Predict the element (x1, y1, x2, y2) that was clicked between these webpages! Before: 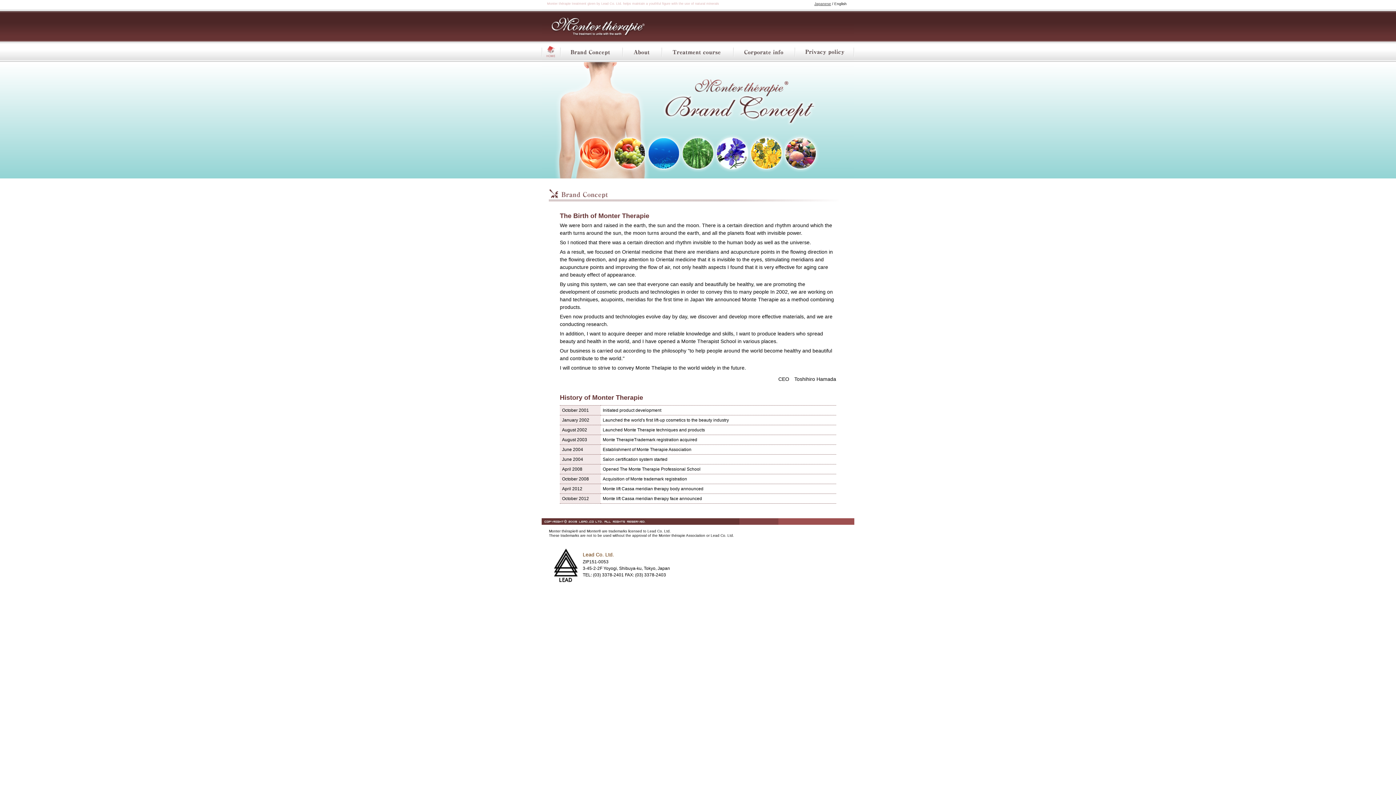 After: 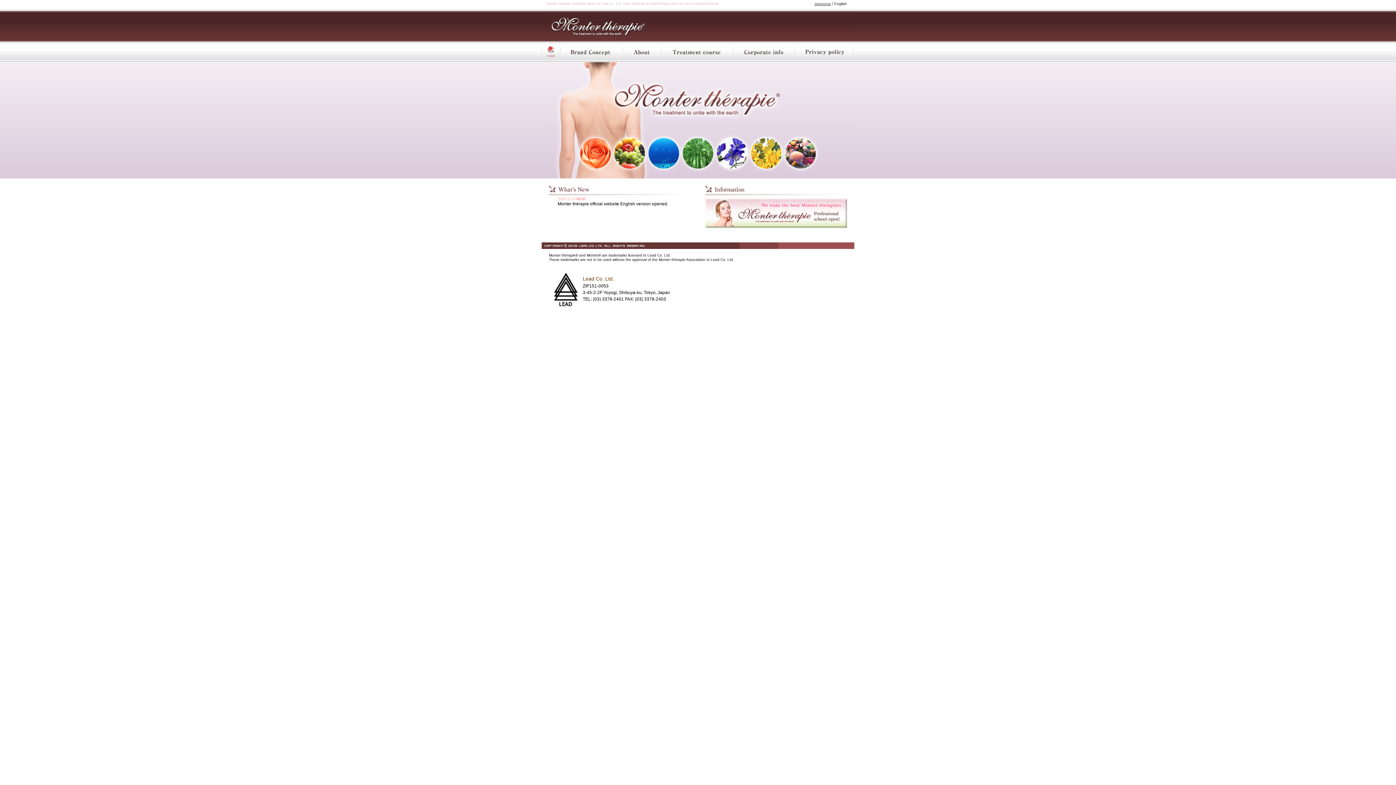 Action: bbox: (541, 55, 560, 61)